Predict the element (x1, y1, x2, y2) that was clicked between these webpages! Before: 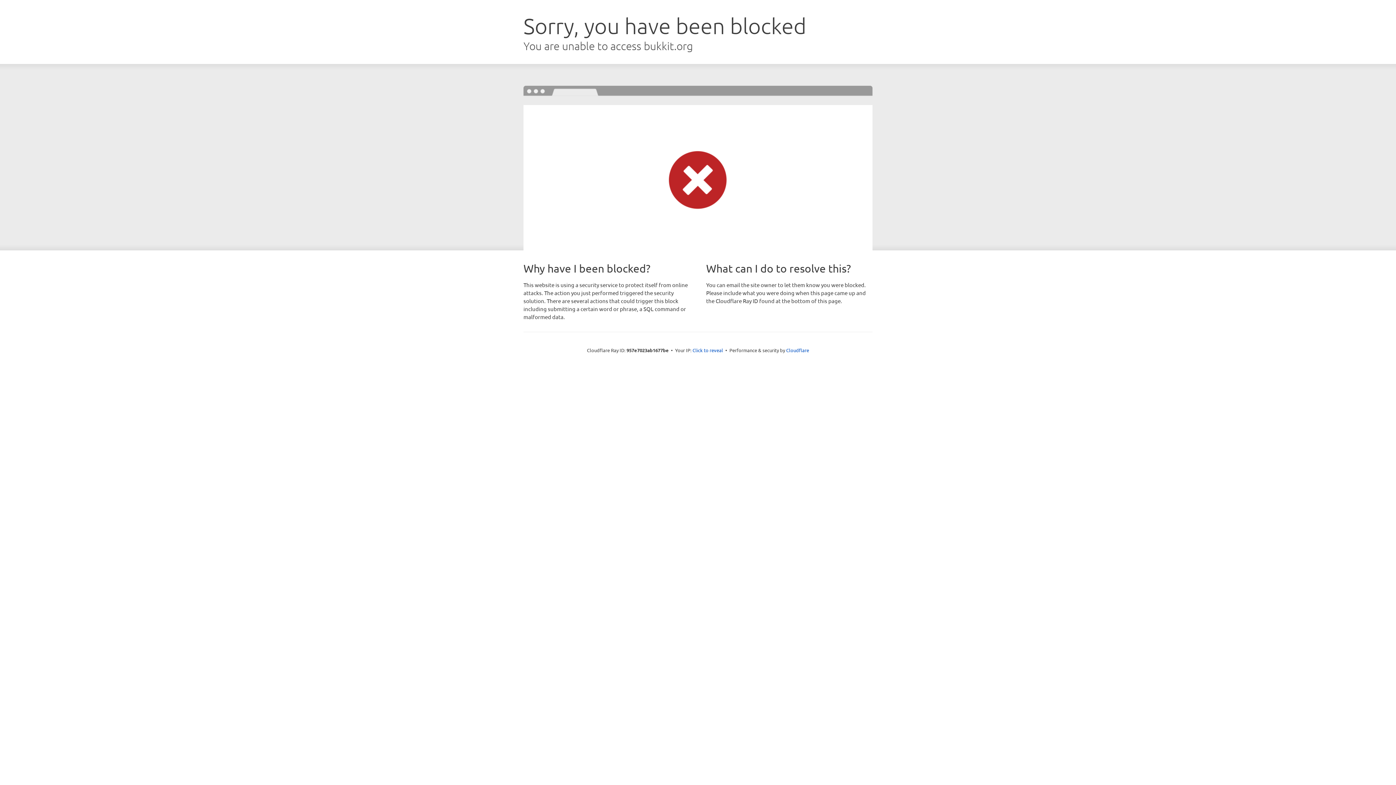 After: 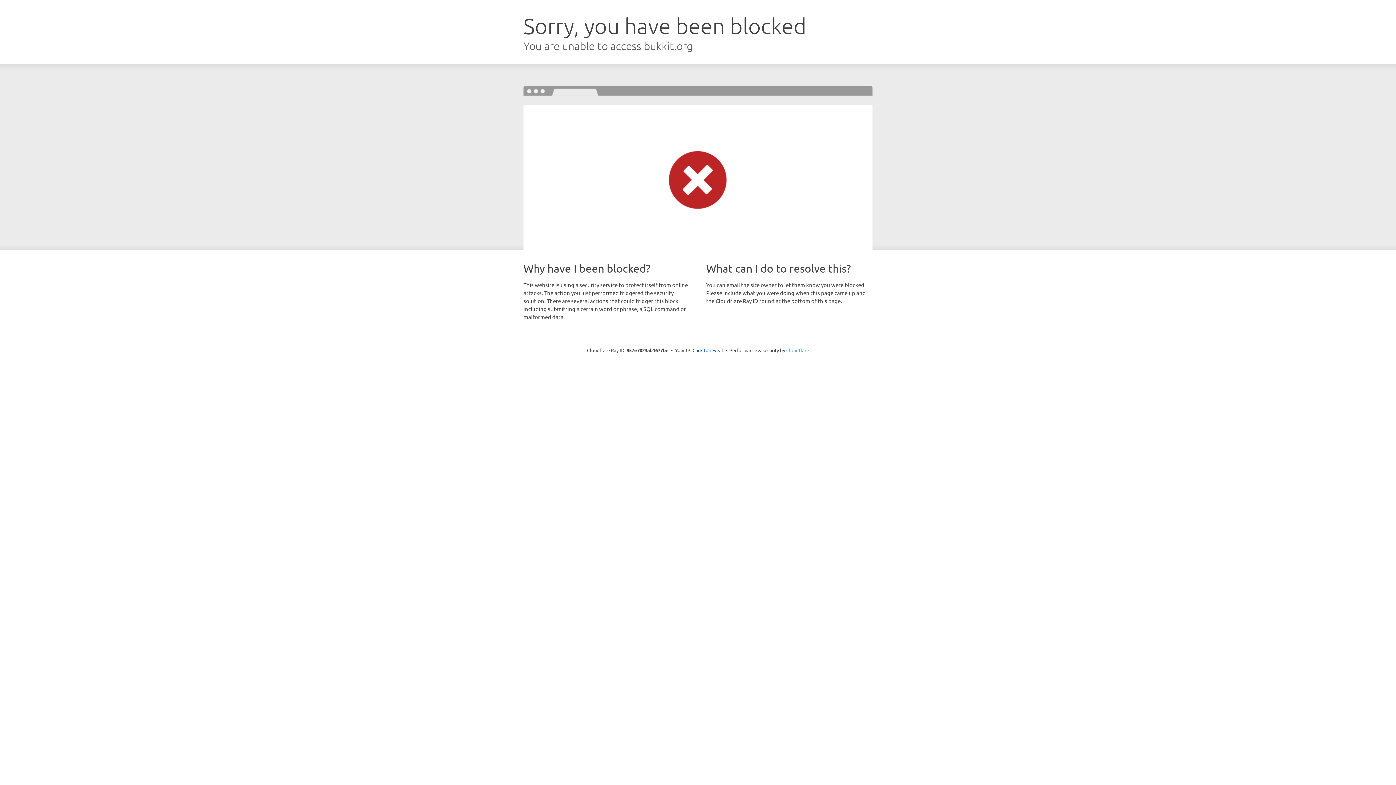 Action: bbox: (786, 347, 809, 353) label: Cloudflare